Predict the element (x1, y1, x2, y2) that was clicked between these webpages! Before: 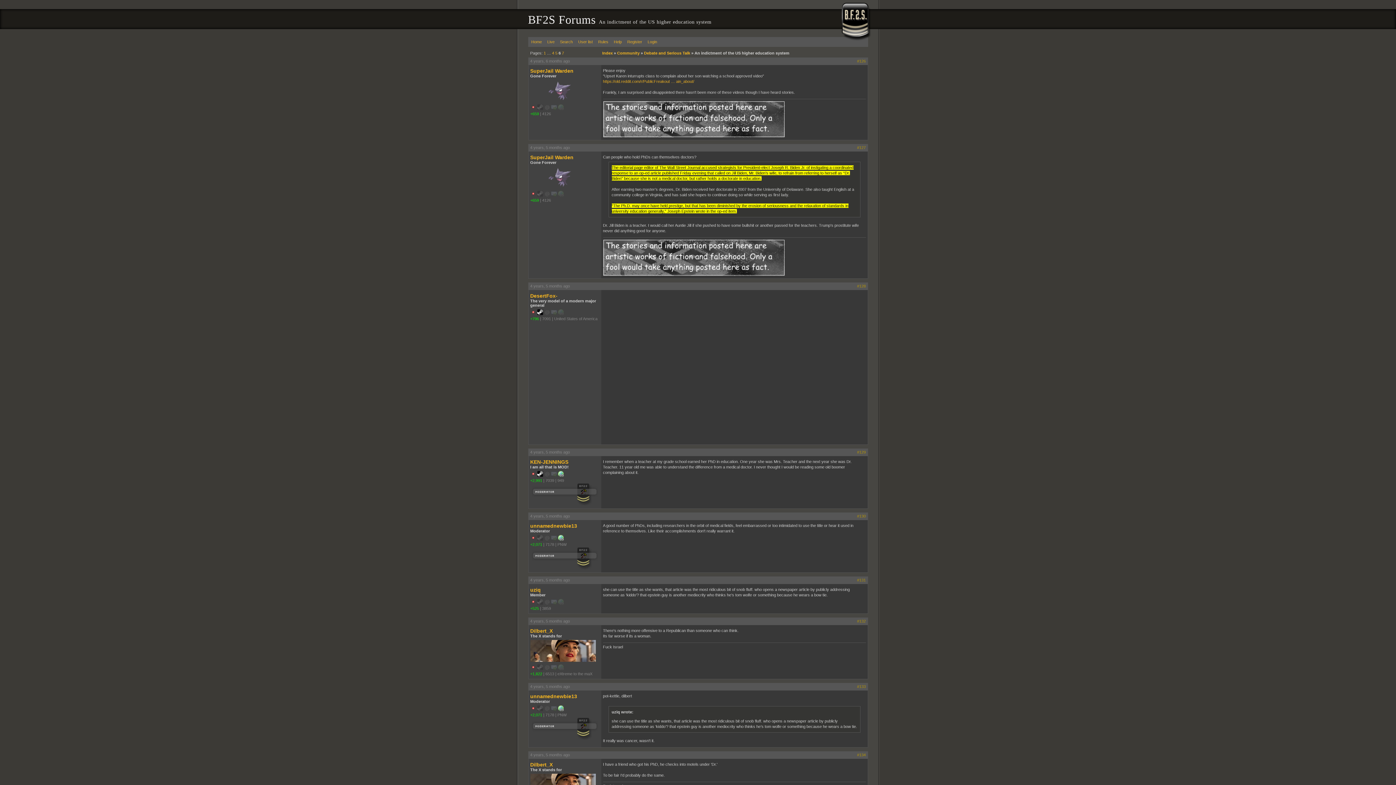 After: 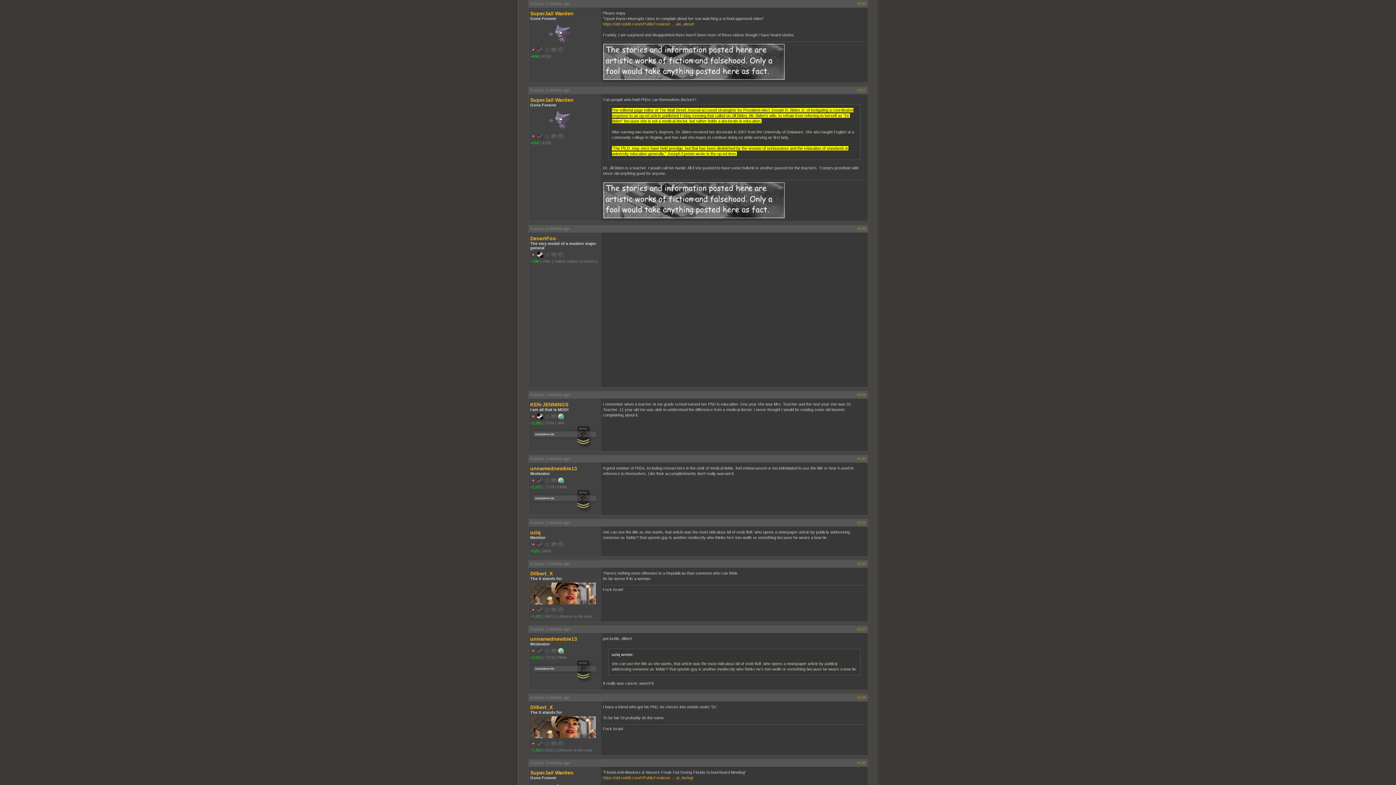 Action: bbox: (857, 58, 866, 63) label: #126